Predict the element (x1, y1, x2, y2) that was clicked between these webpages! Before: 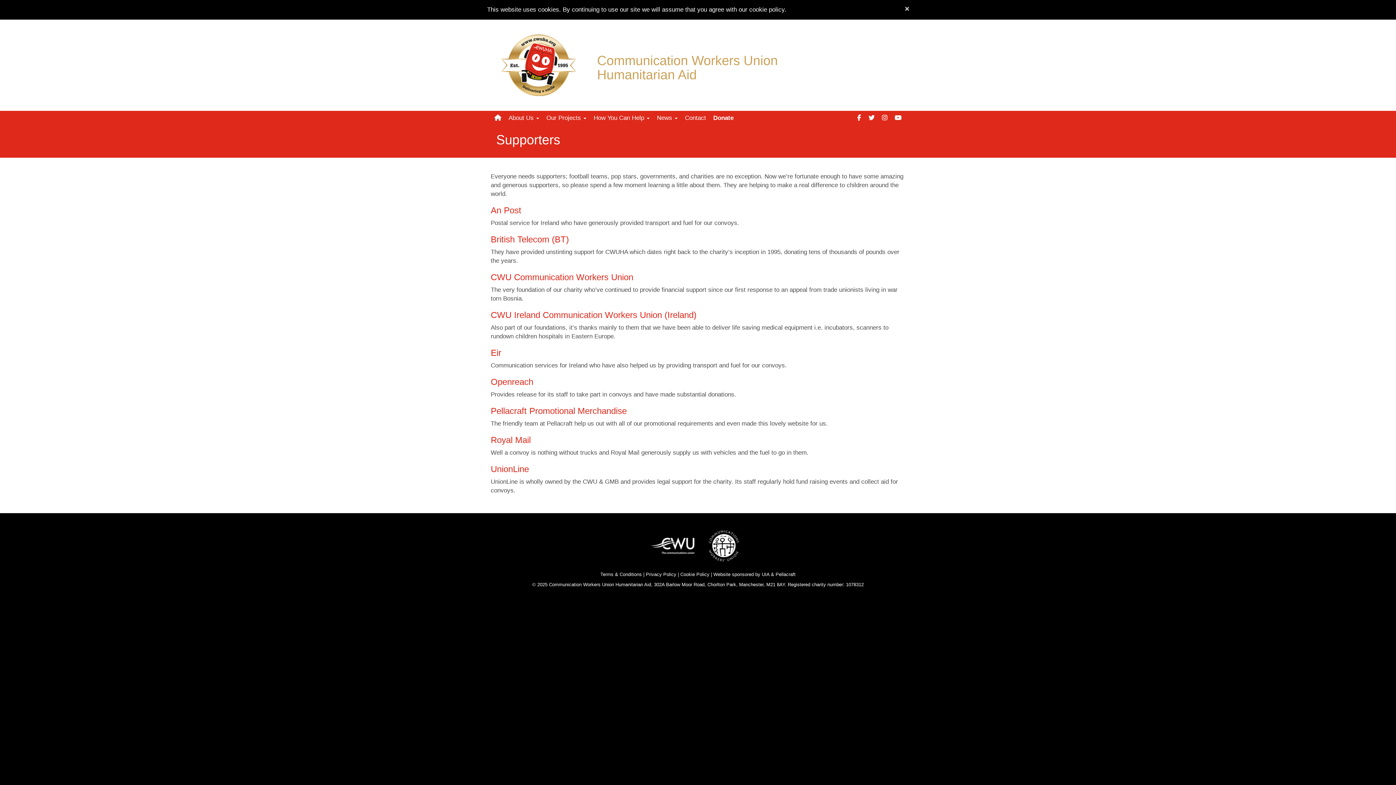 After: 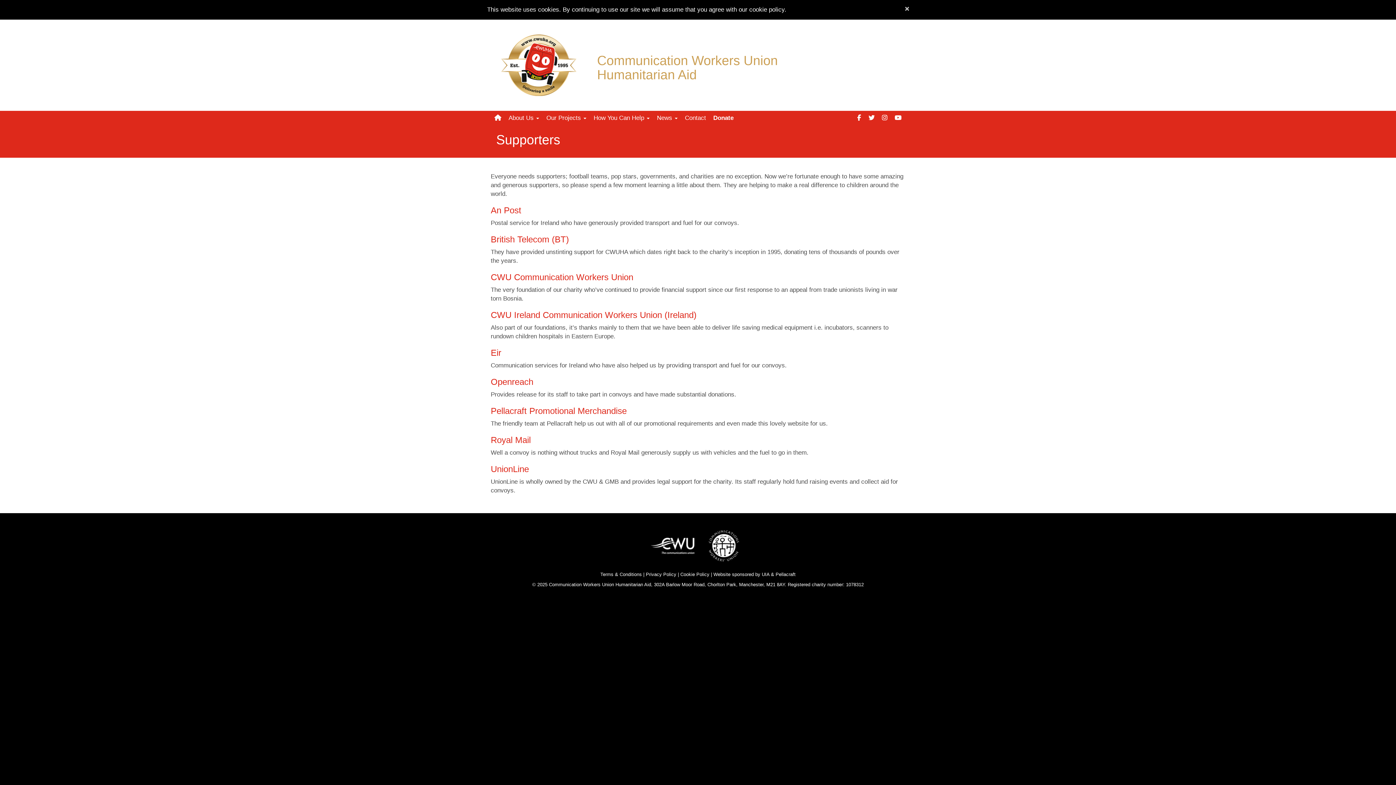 Action: bbox: (647, 546, 701, 552)